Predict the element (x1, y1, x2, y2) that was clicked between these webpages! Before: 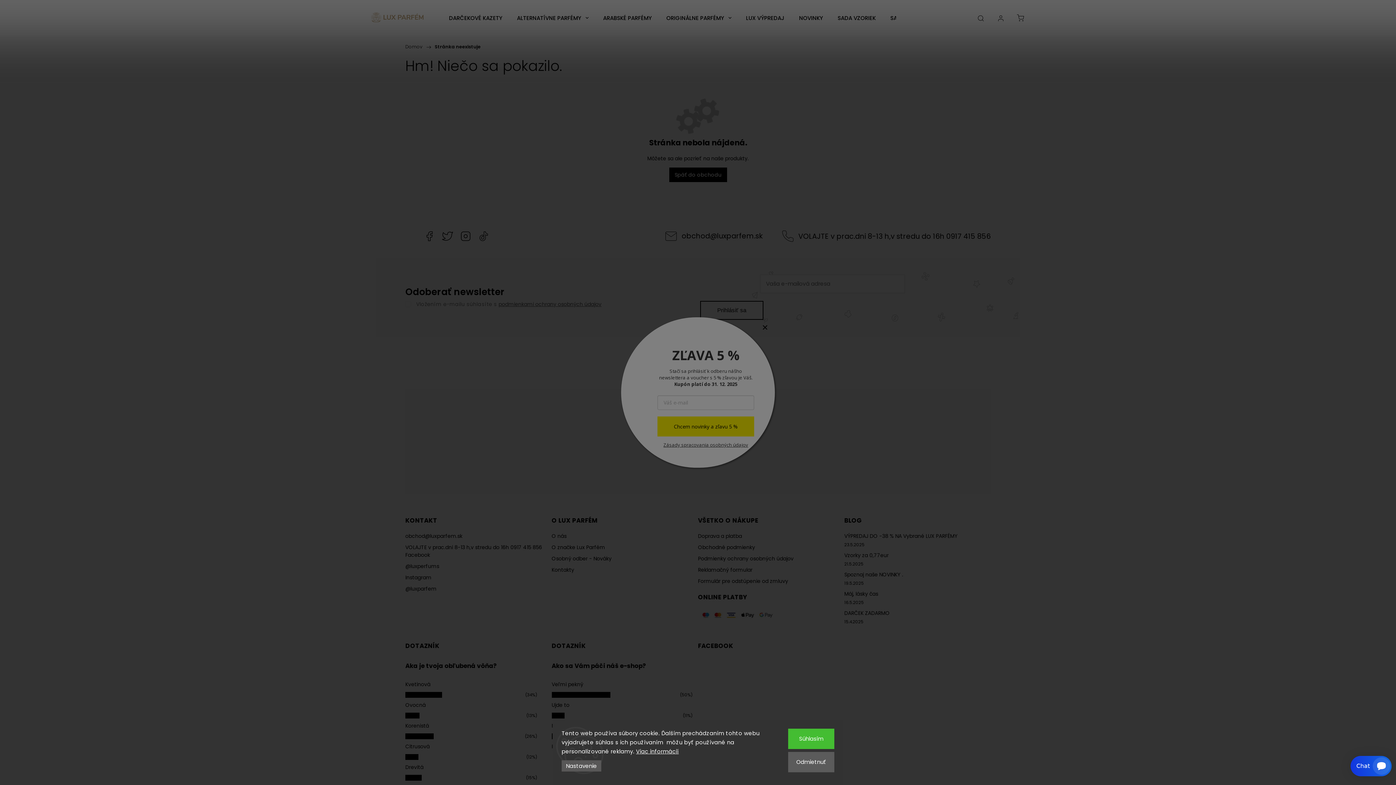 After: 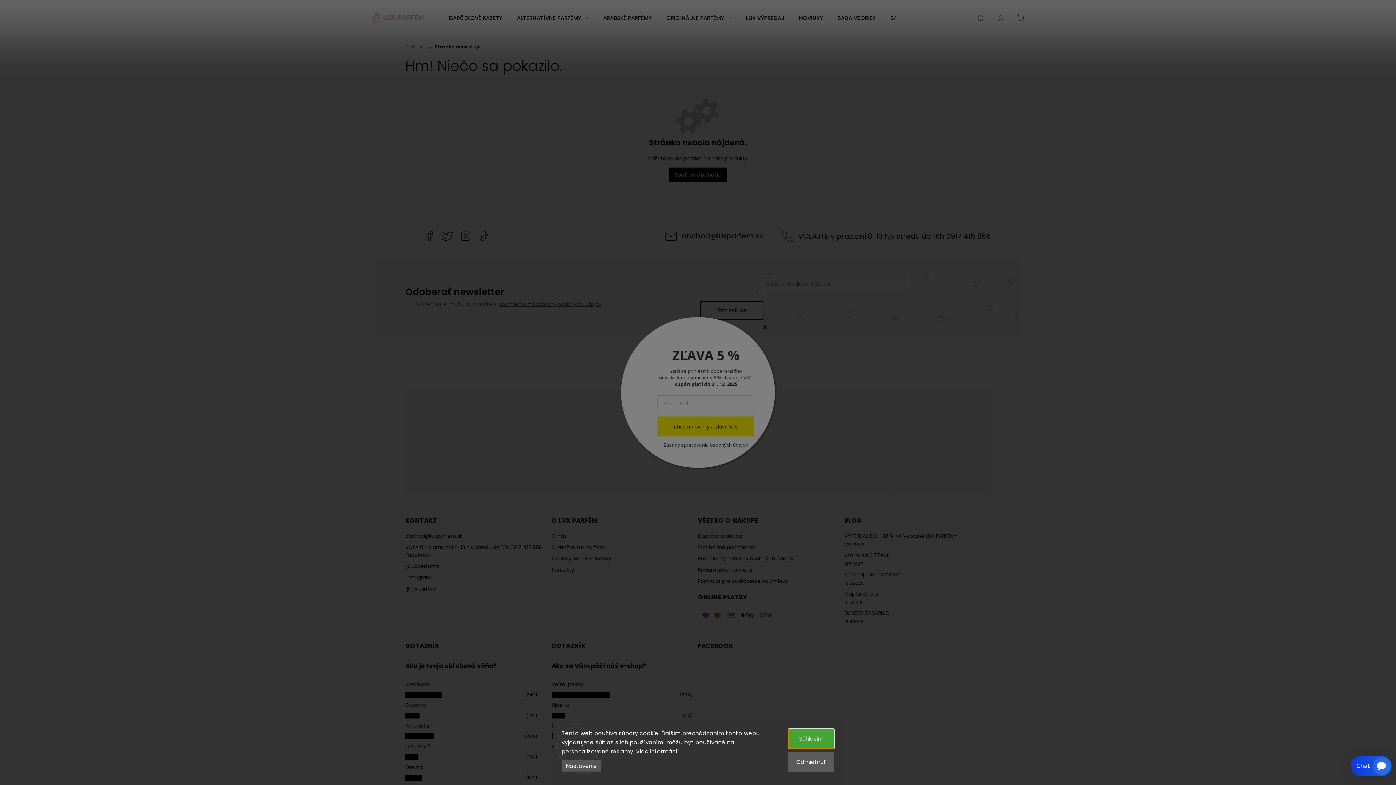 Action: bbox: (788, 729, 834, 749) label: Súhlasím